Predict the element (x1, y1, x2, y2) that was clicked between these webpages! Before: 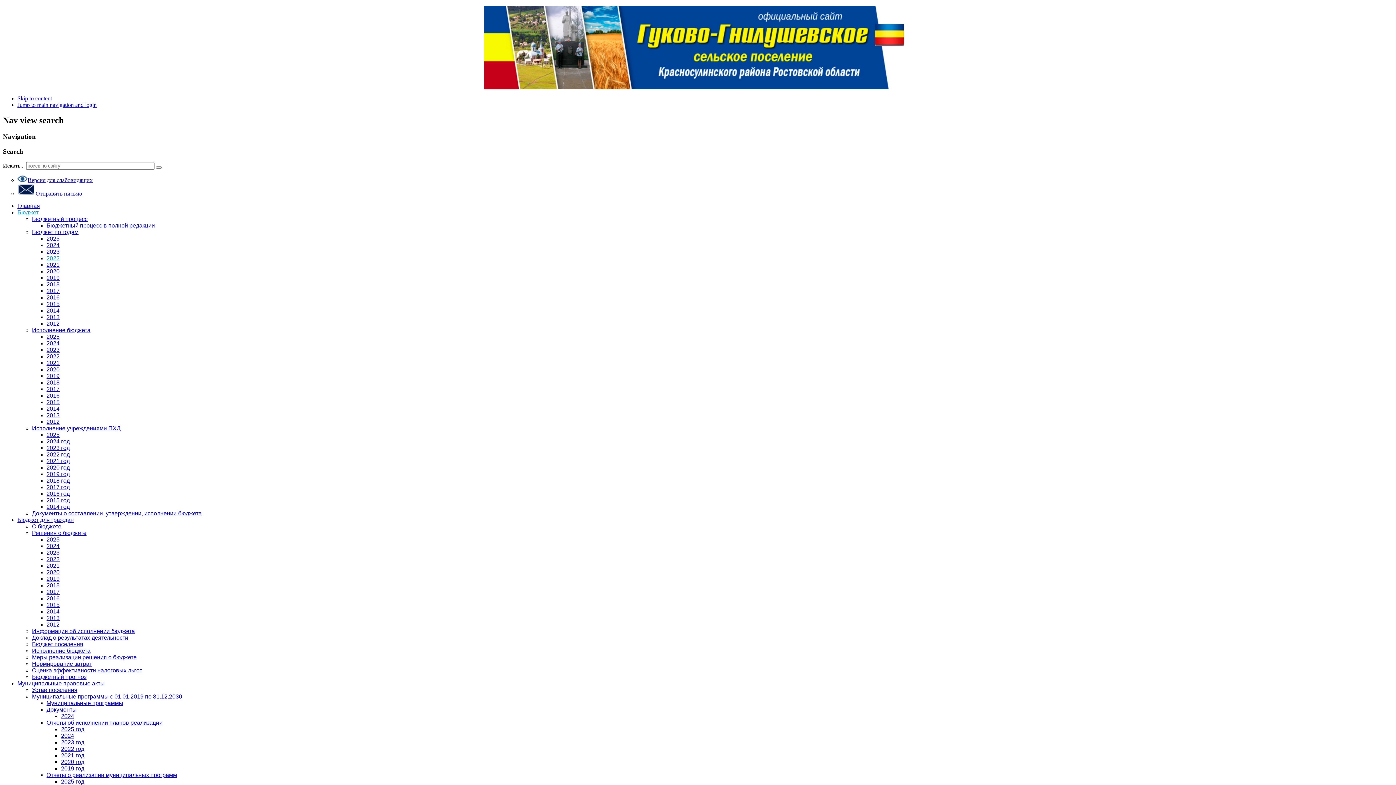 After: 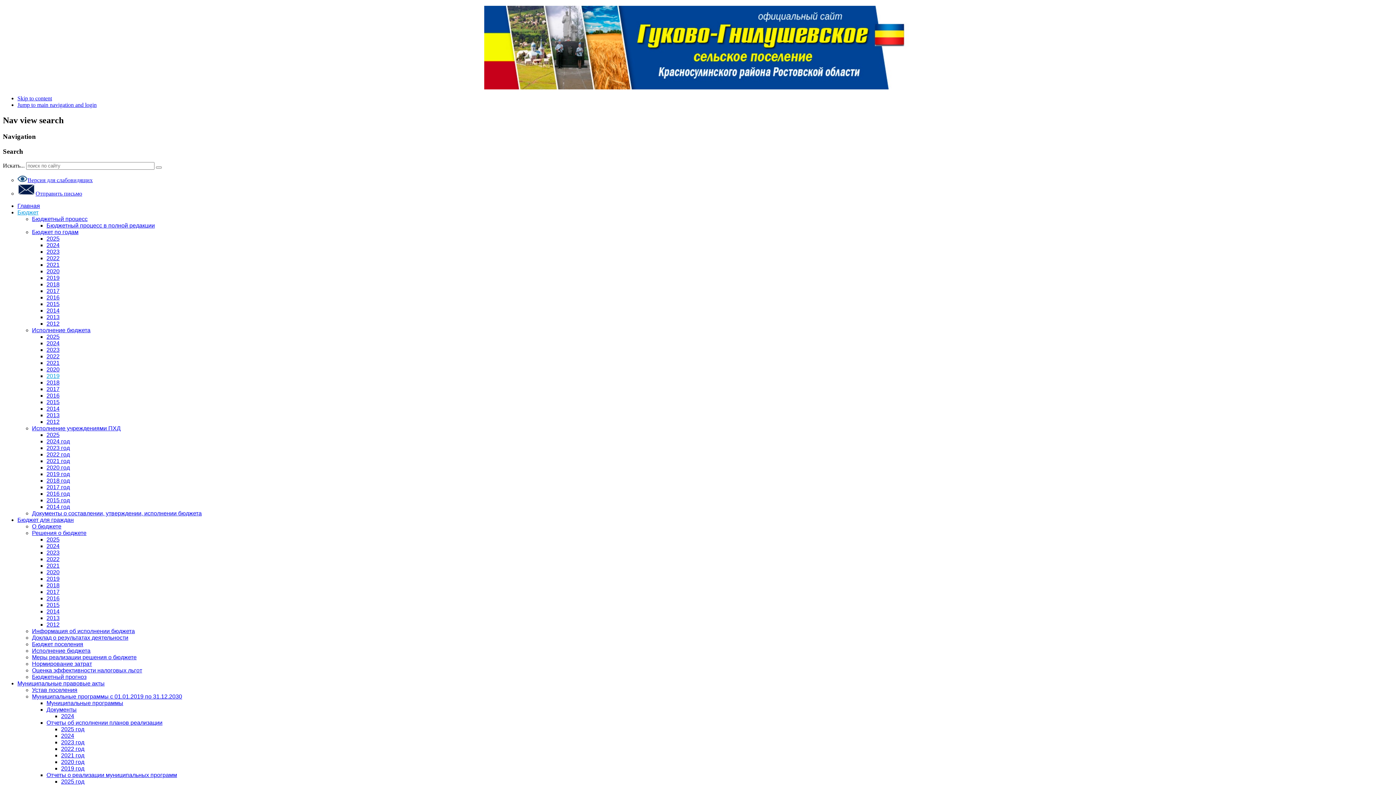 Action: label: 2019 bbox: (46, 373, 59, 379)